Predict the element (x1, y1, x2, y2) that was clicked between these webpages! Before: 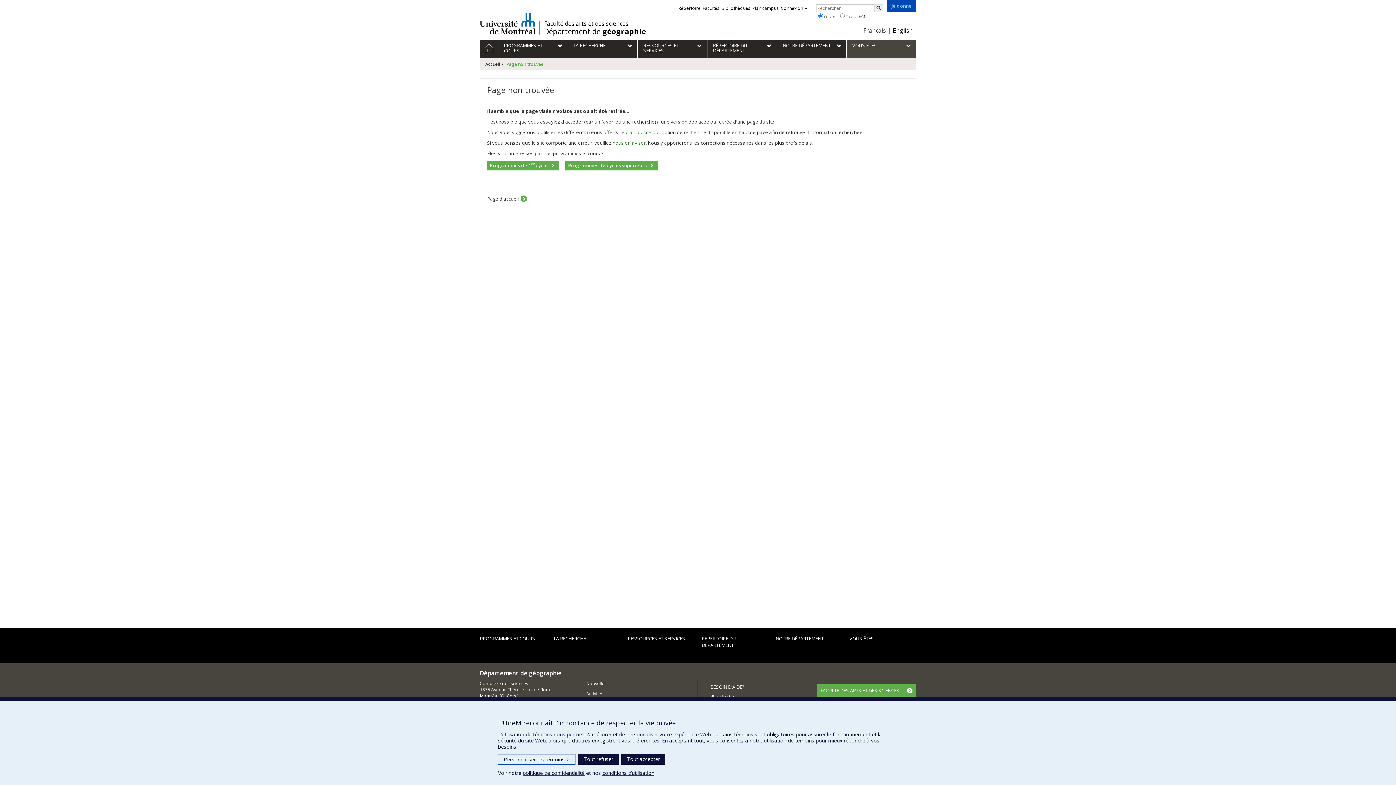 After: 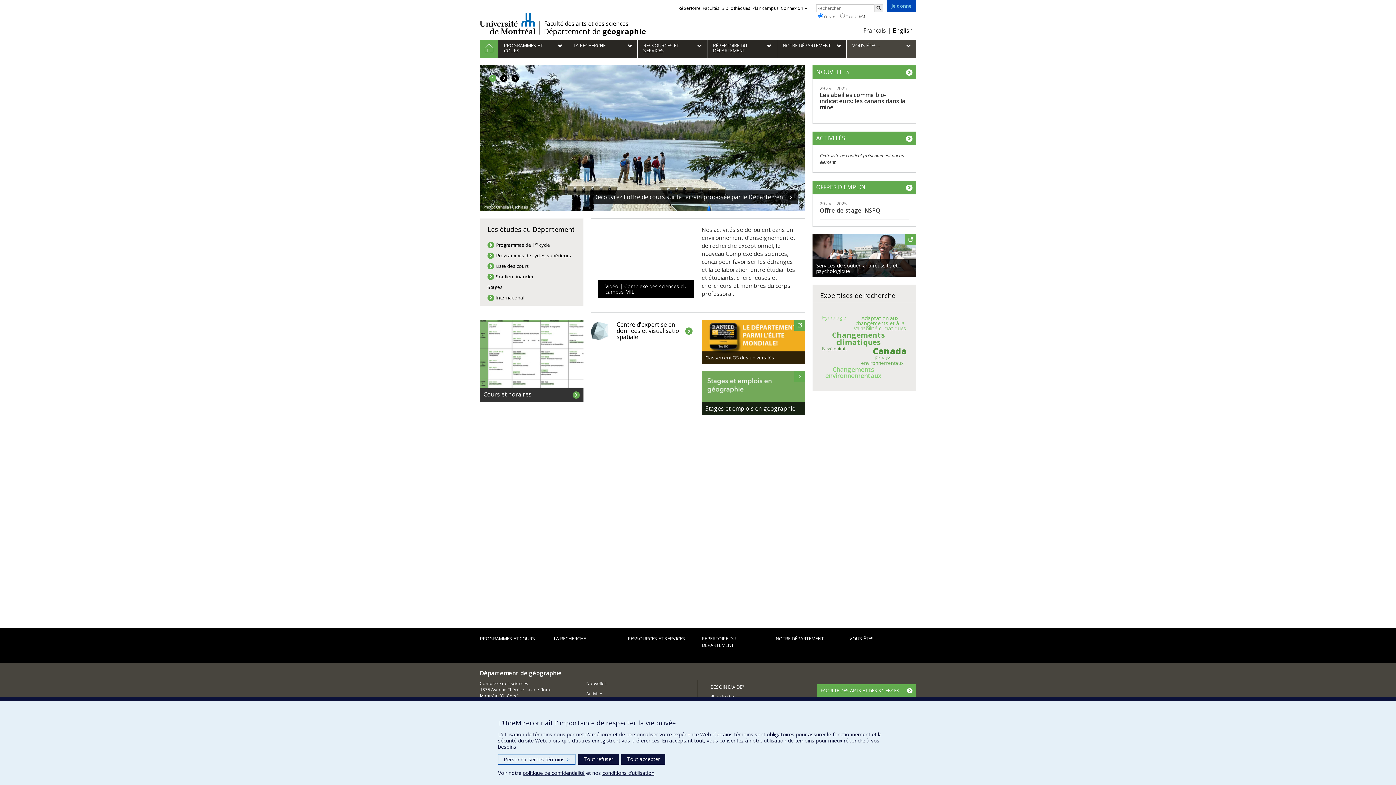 Action: bbox: (480, 40, 498, 58) label: ACCUEIL